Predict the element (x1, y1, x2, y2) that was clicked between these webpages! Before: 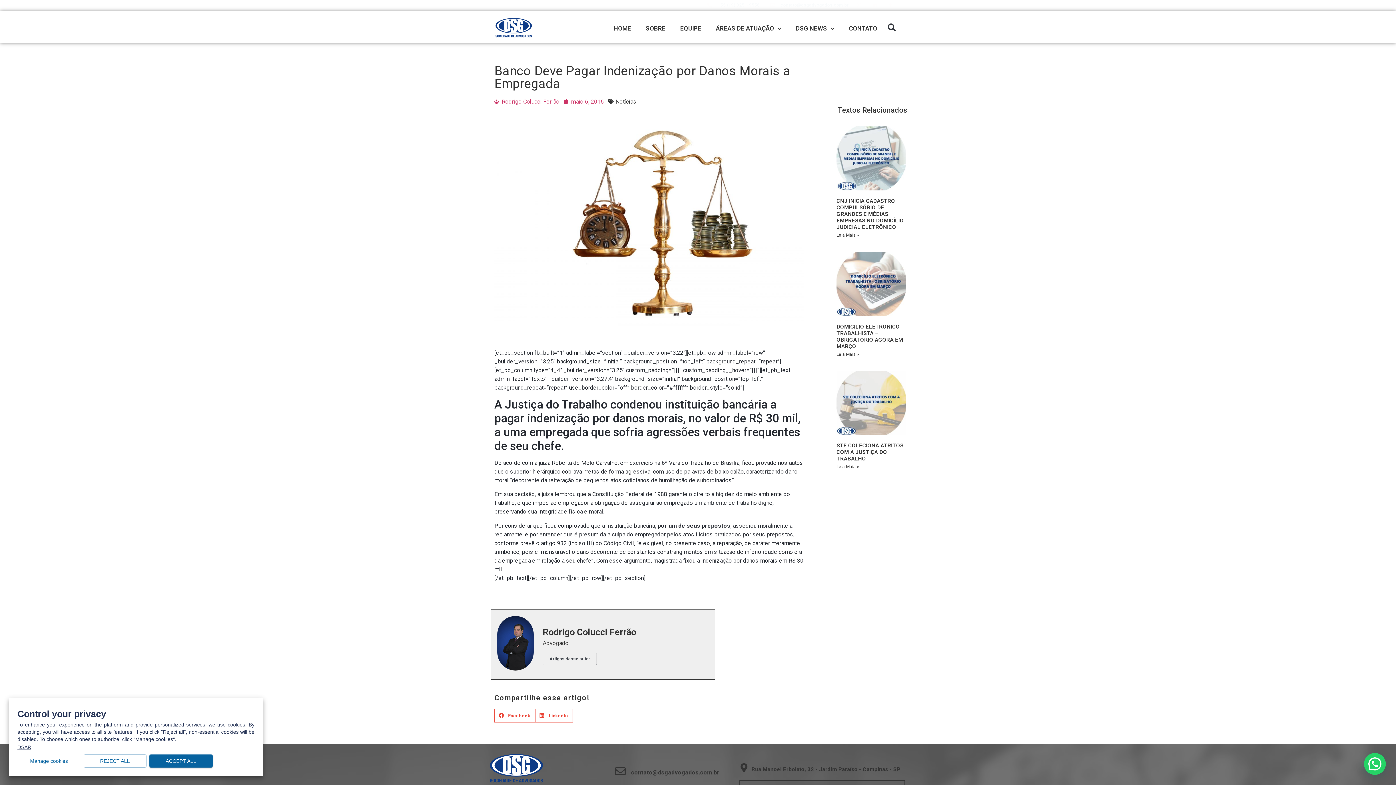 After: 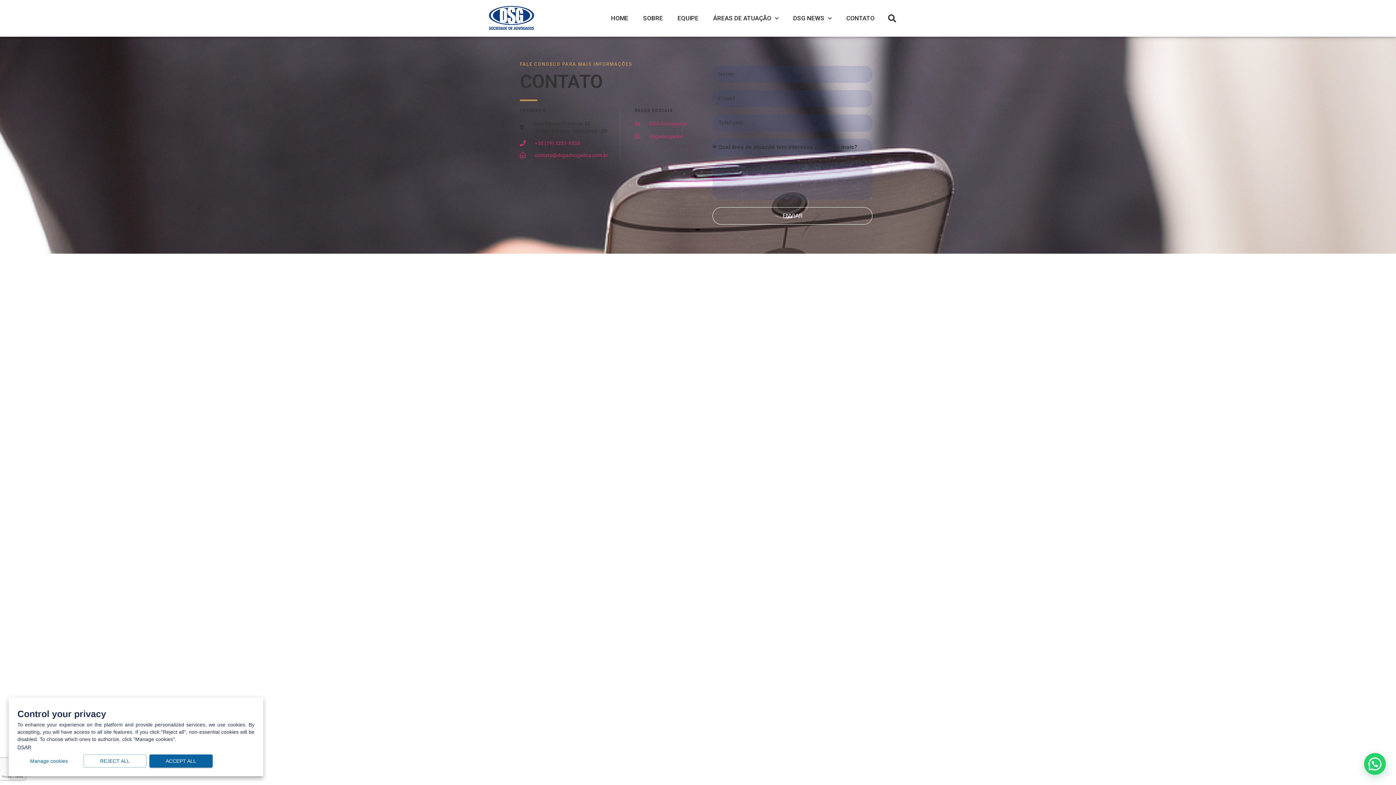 Action: bbox: (841, 20, 884, 36) label: CONTATO